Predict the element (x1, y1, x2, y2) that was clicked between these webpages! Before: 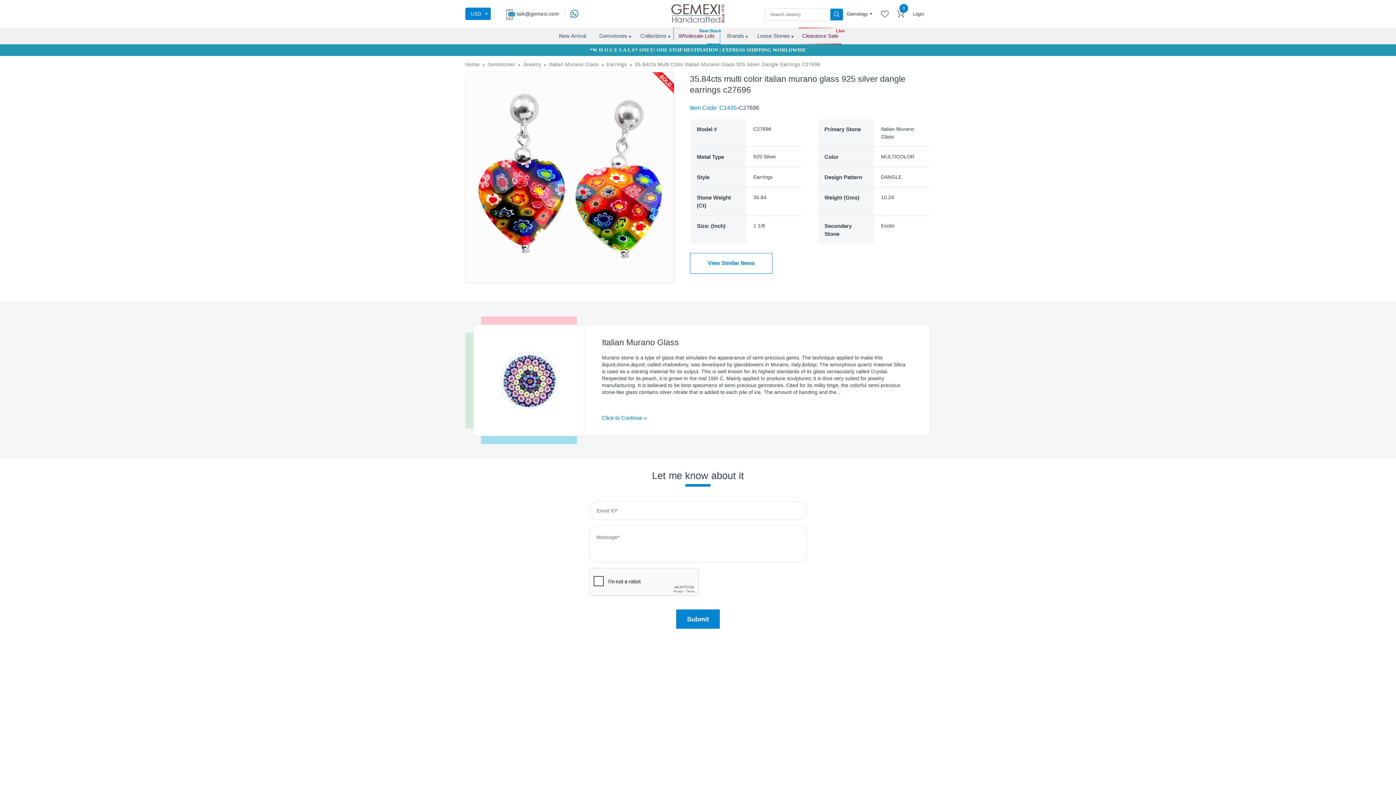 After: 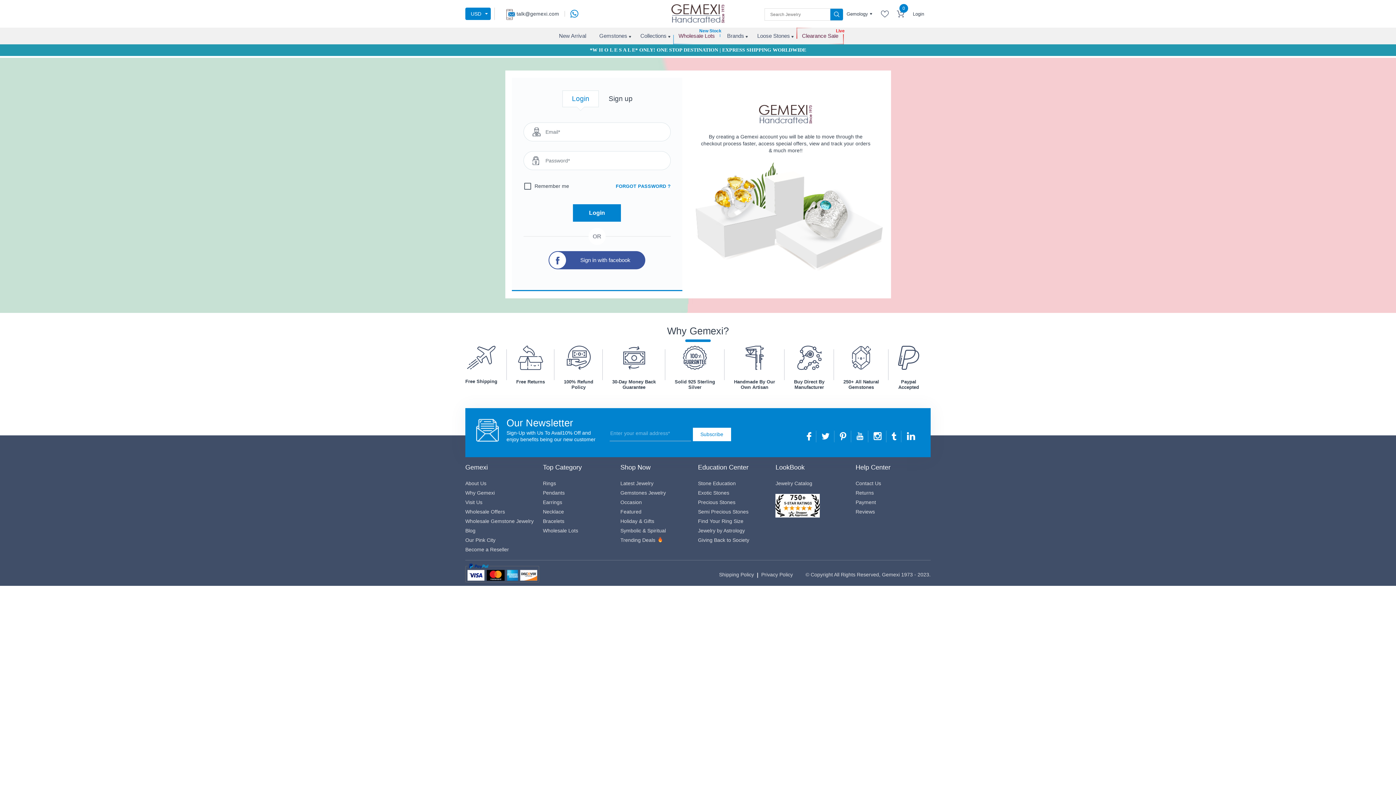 Action: bbox: (913, 11, 924, 16) label: Login